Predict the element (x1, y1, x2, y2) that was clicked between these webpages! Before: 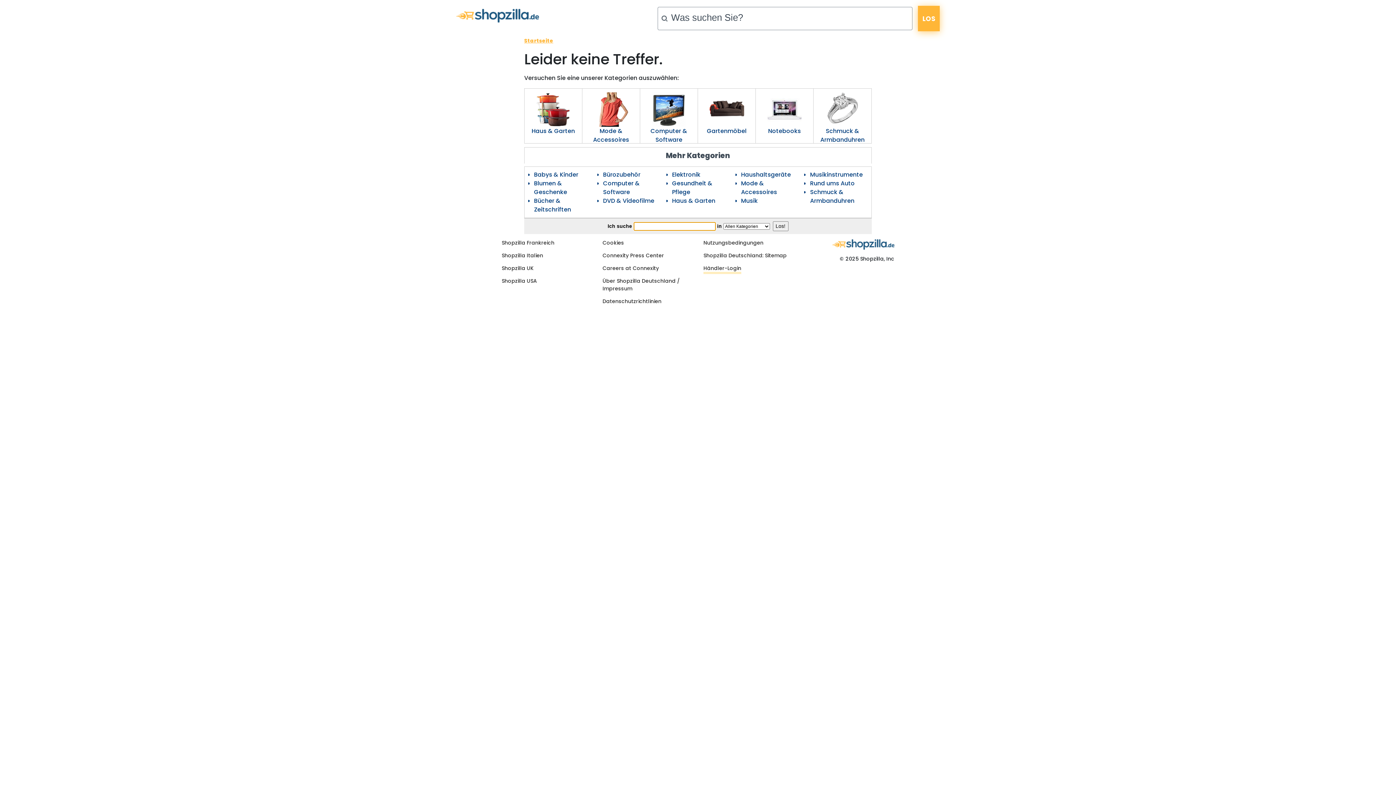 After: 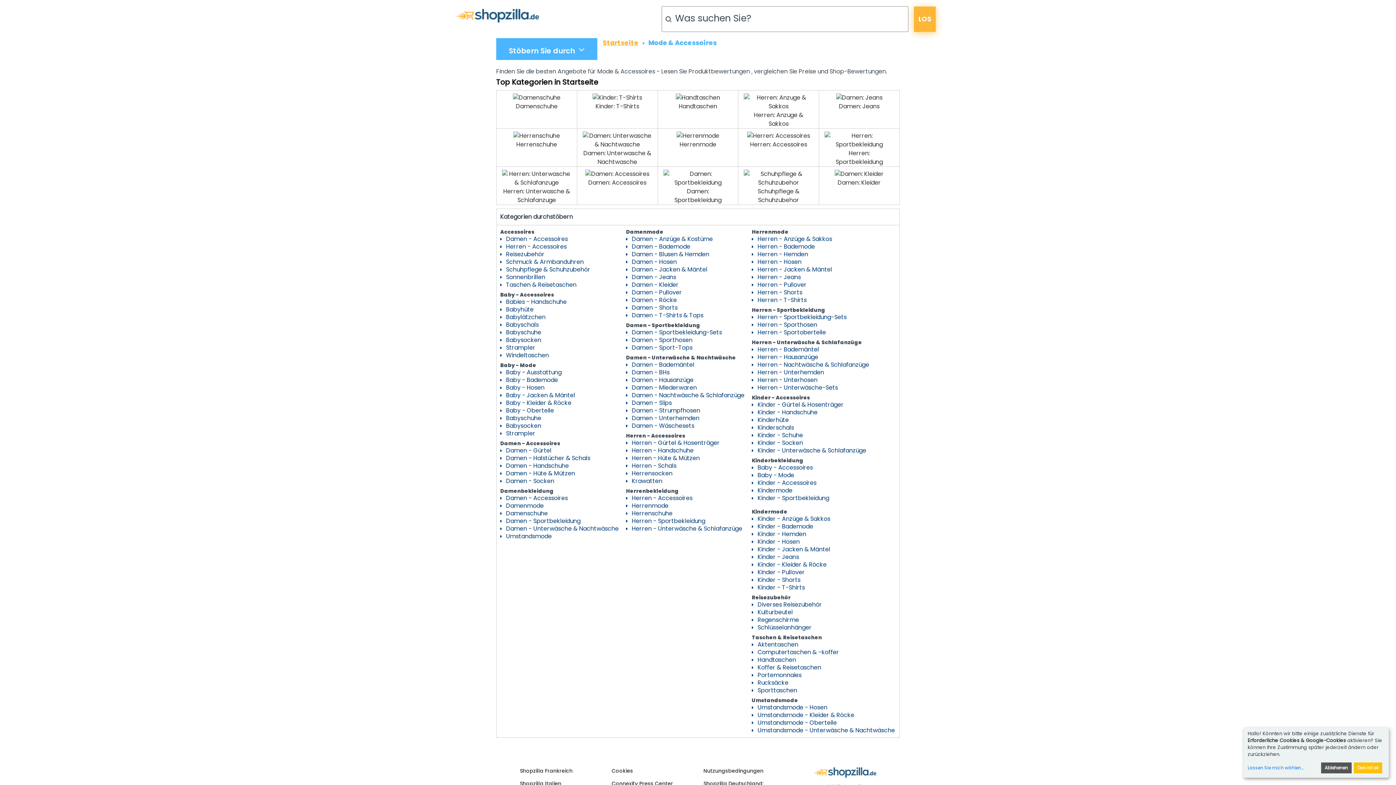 Action: bbox: (741, 179, 777, 196) label: Mode & Accessoires